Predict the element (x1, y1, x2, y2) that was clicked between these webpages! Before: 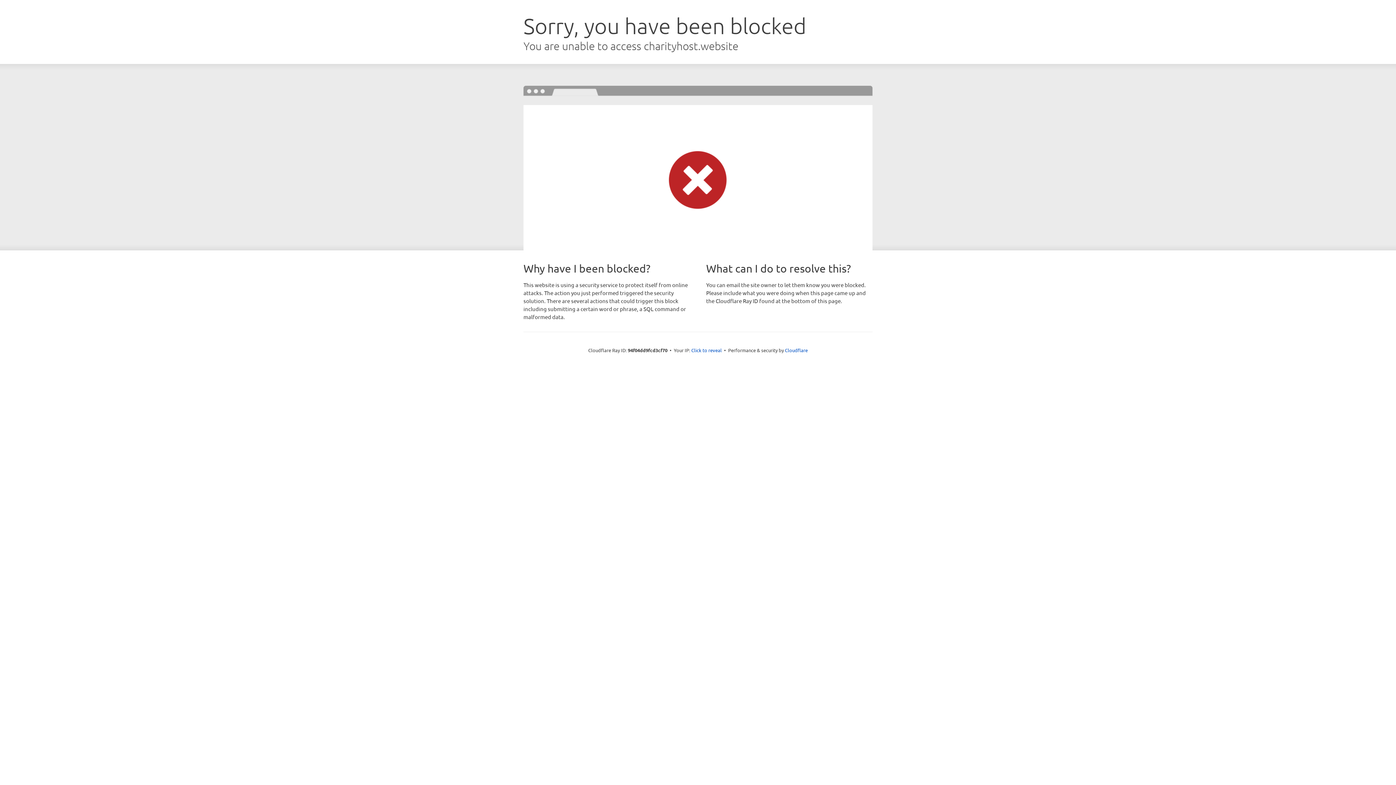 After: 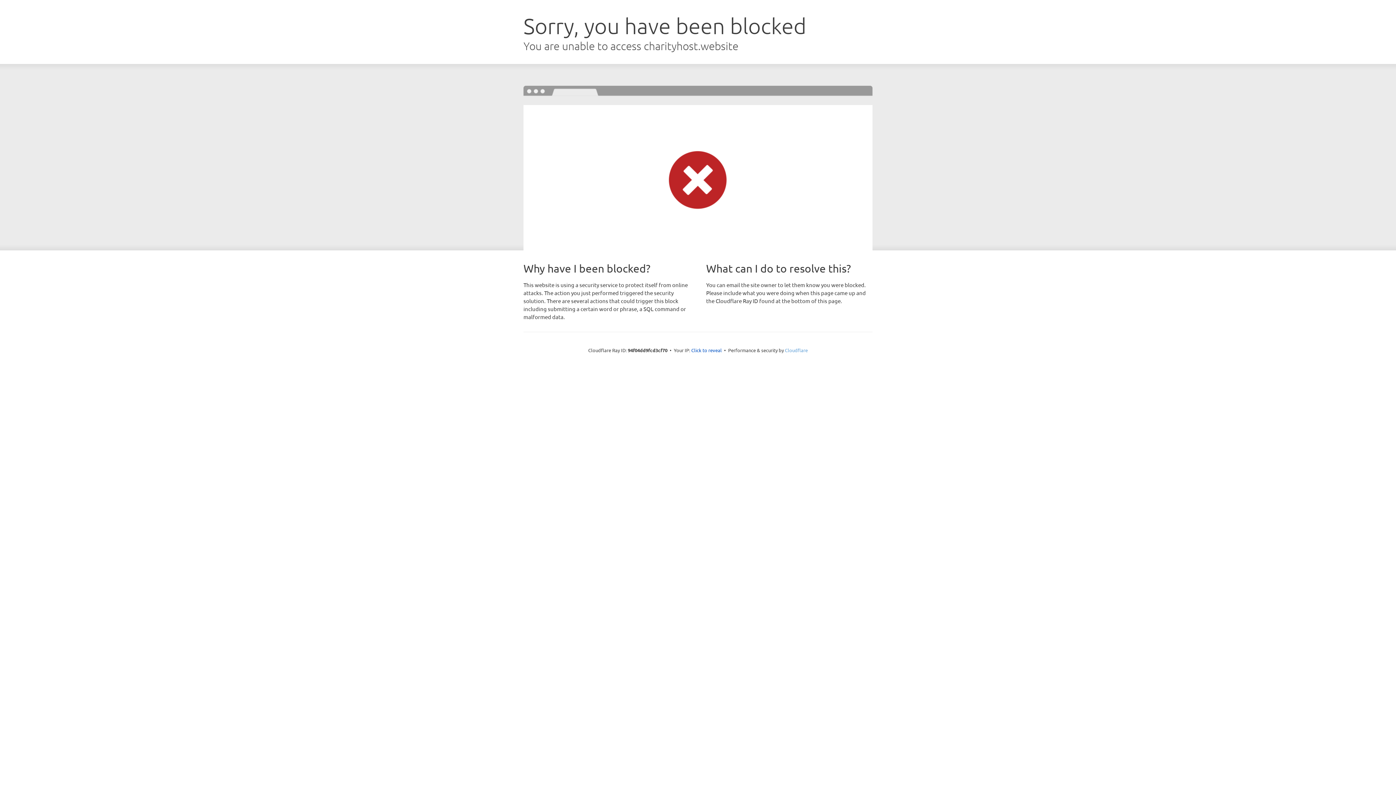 Action: label: Cloudflare bbox: (785, 347, 808, 353)